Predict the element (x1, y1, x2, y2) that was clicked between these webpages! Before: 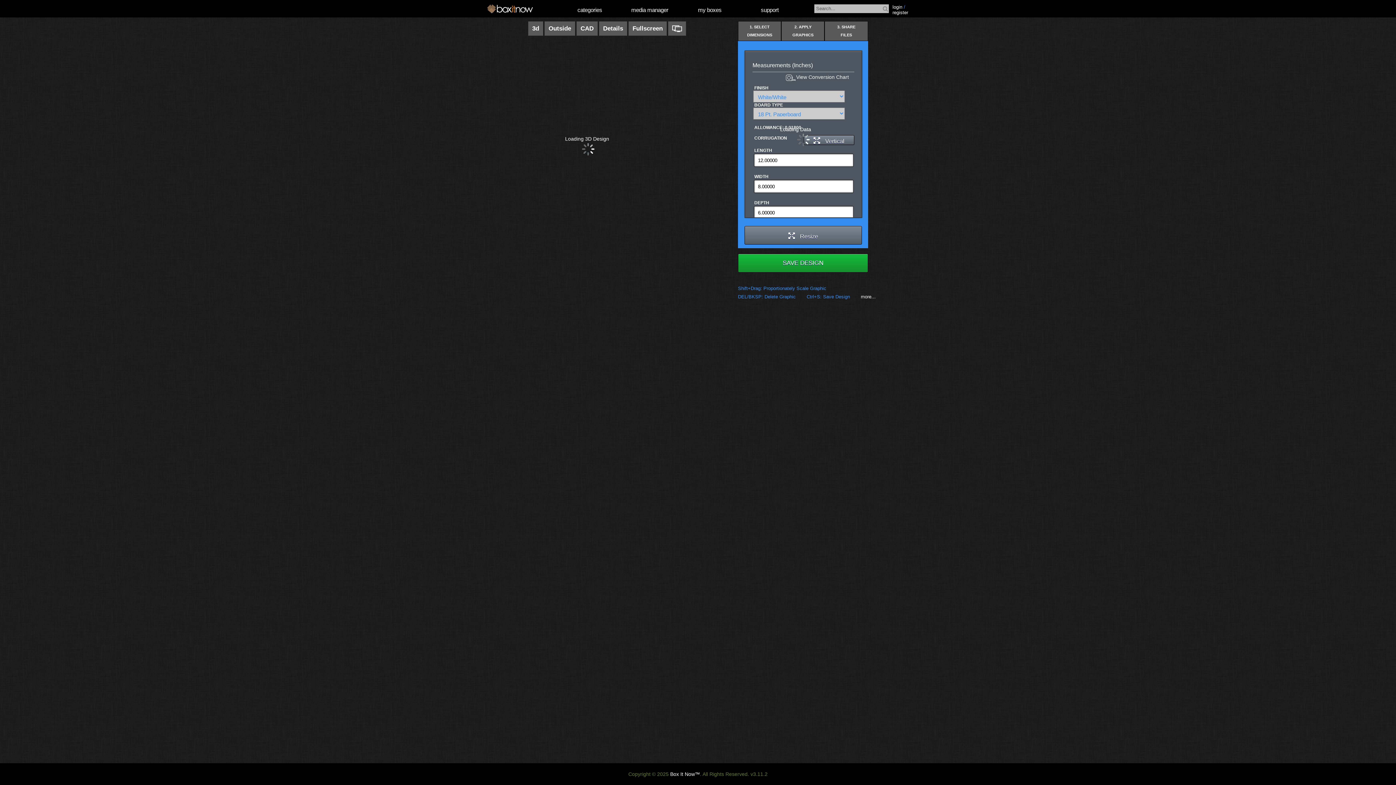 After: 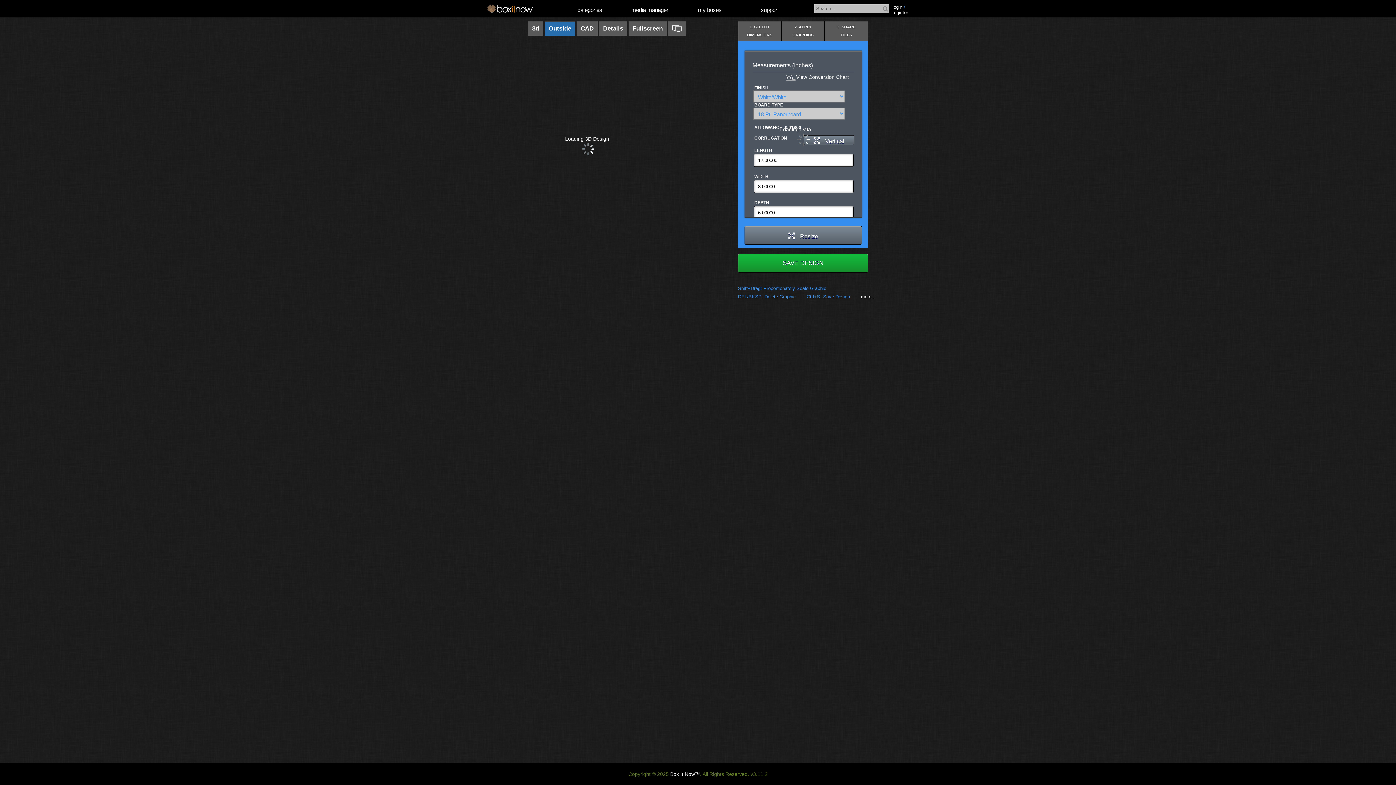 Action: label: Outside bbox: (544, 21, 575, 36)